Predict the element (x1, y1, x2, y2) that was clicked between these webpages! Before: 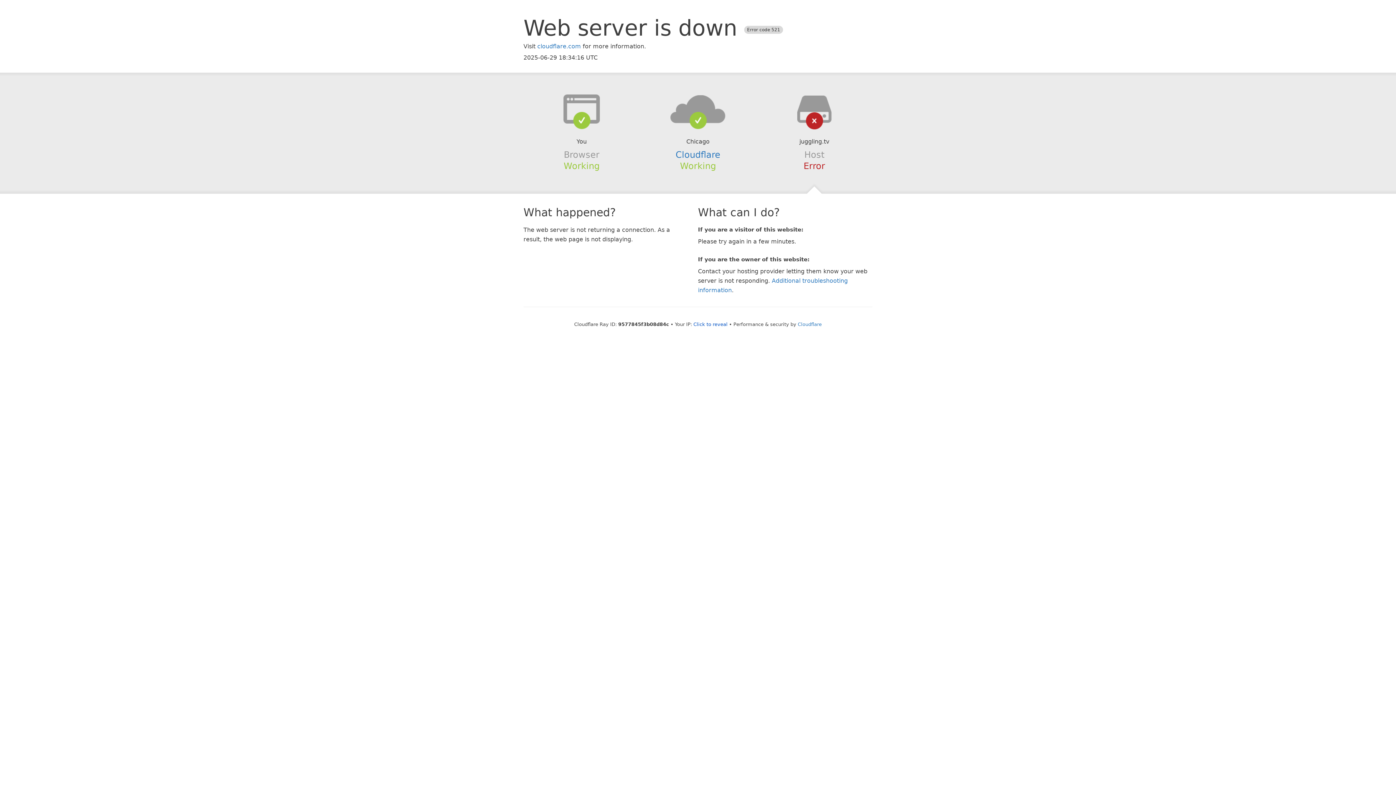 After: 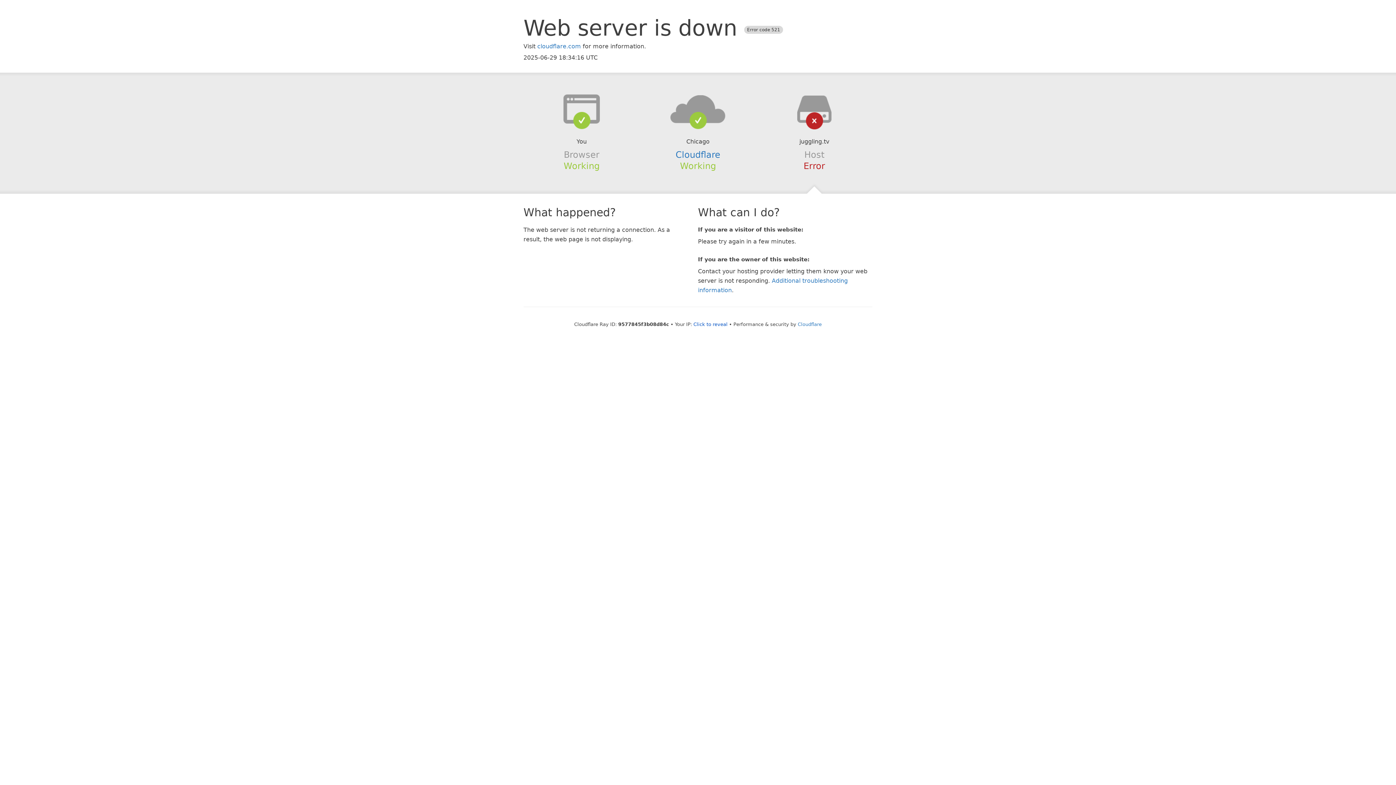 Action: bbox: (639, 94, 756, 123)